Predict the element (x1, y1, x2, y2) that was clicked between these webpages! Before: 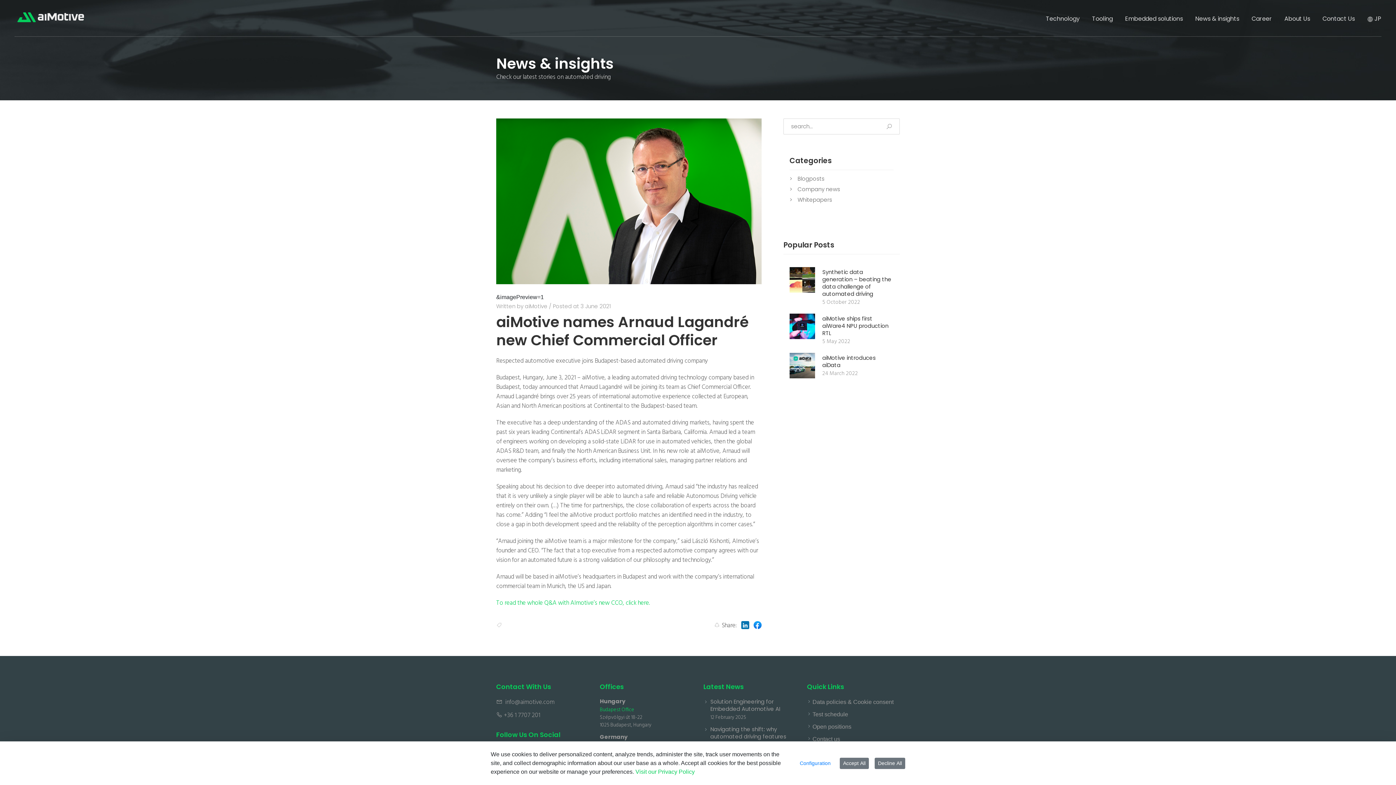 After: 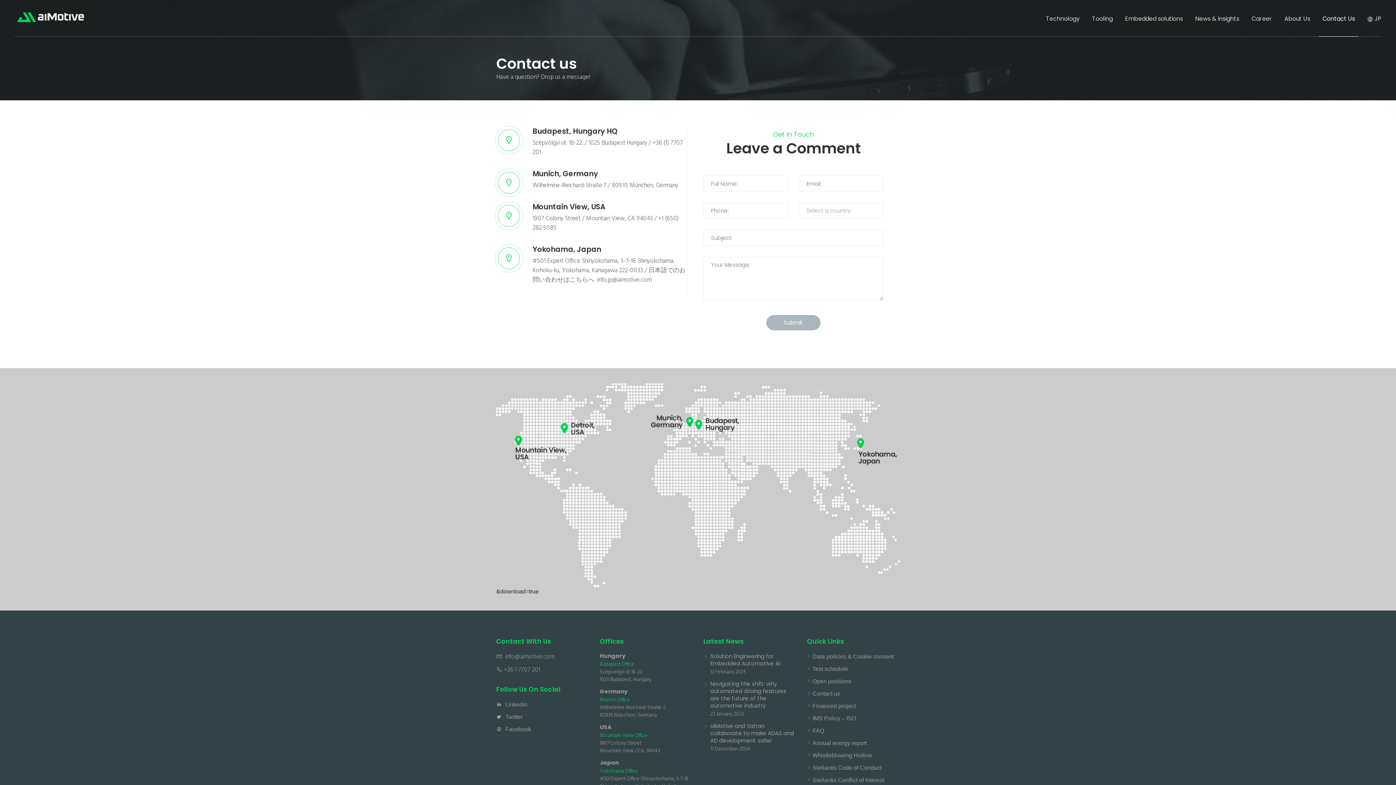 Action: label: Contact Us bbox: (1319, 0, 1358, 36)